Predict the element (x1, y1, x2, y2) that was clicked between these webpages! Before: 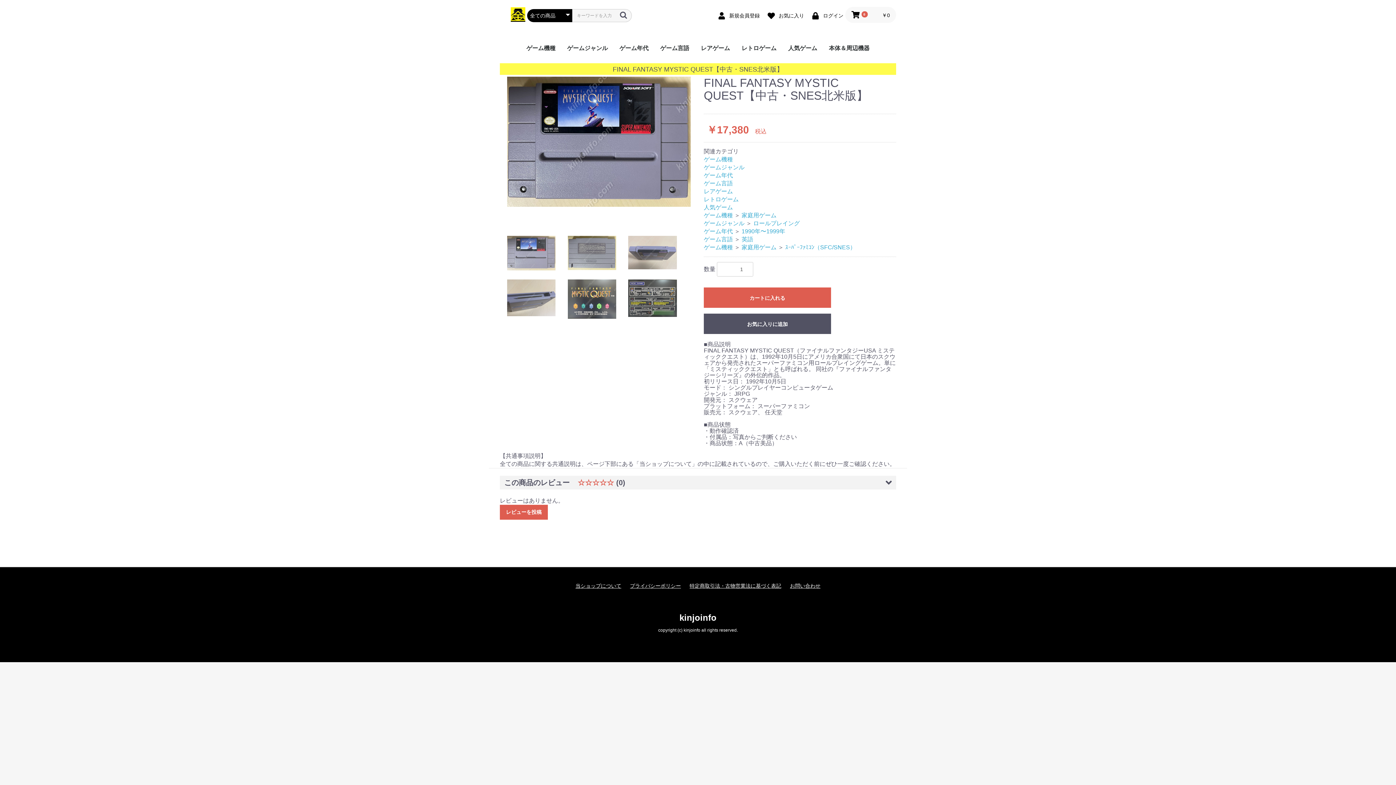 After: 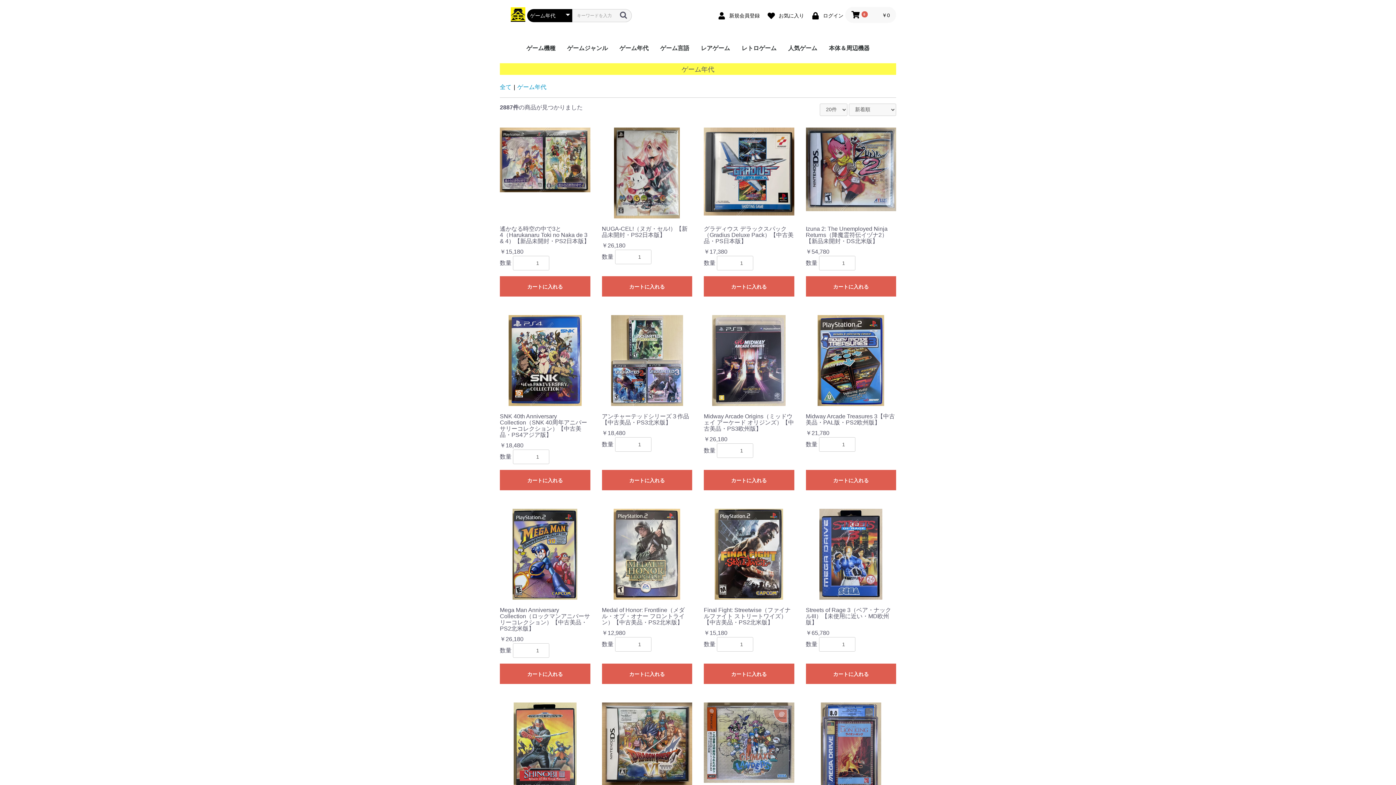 Action: label: ゲーム年代 bbox: (704, 172, 733, 178)